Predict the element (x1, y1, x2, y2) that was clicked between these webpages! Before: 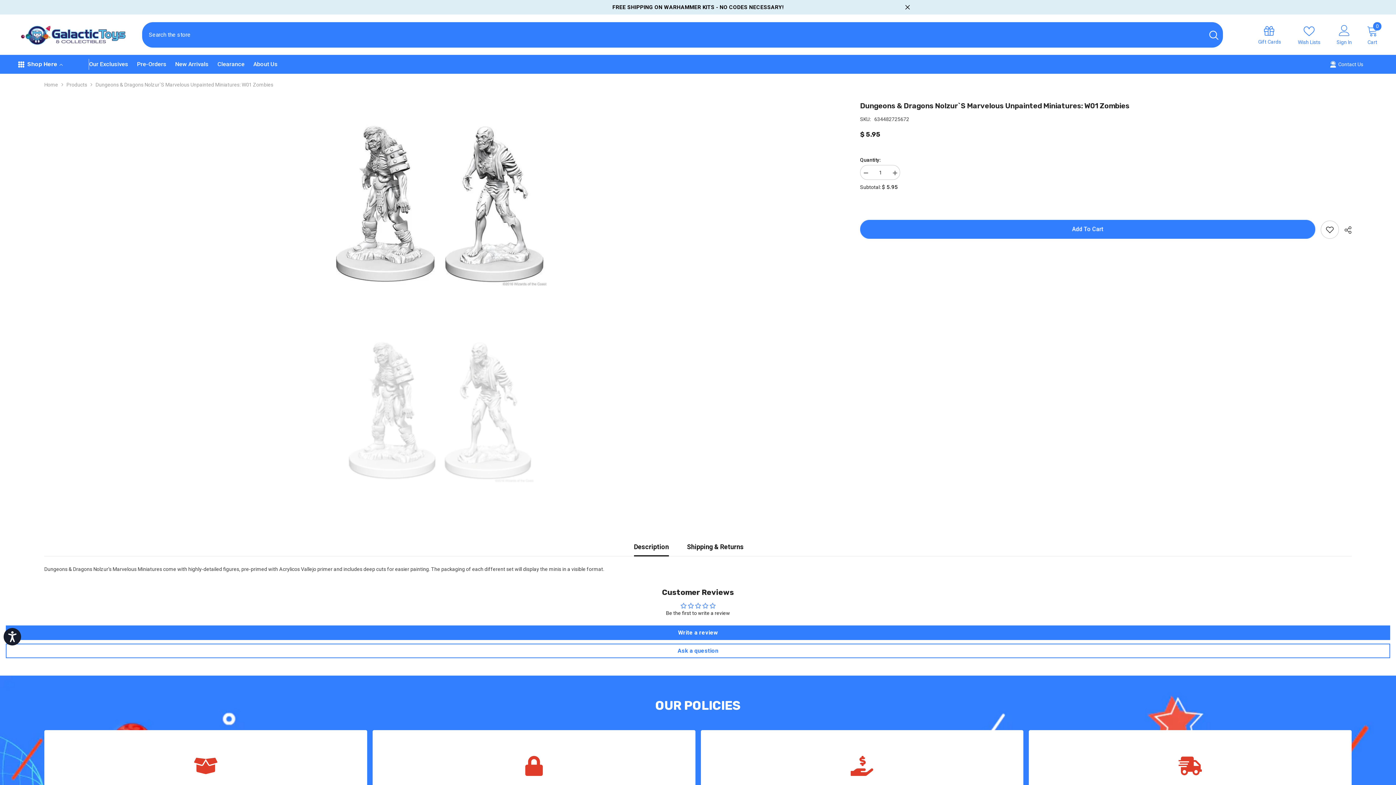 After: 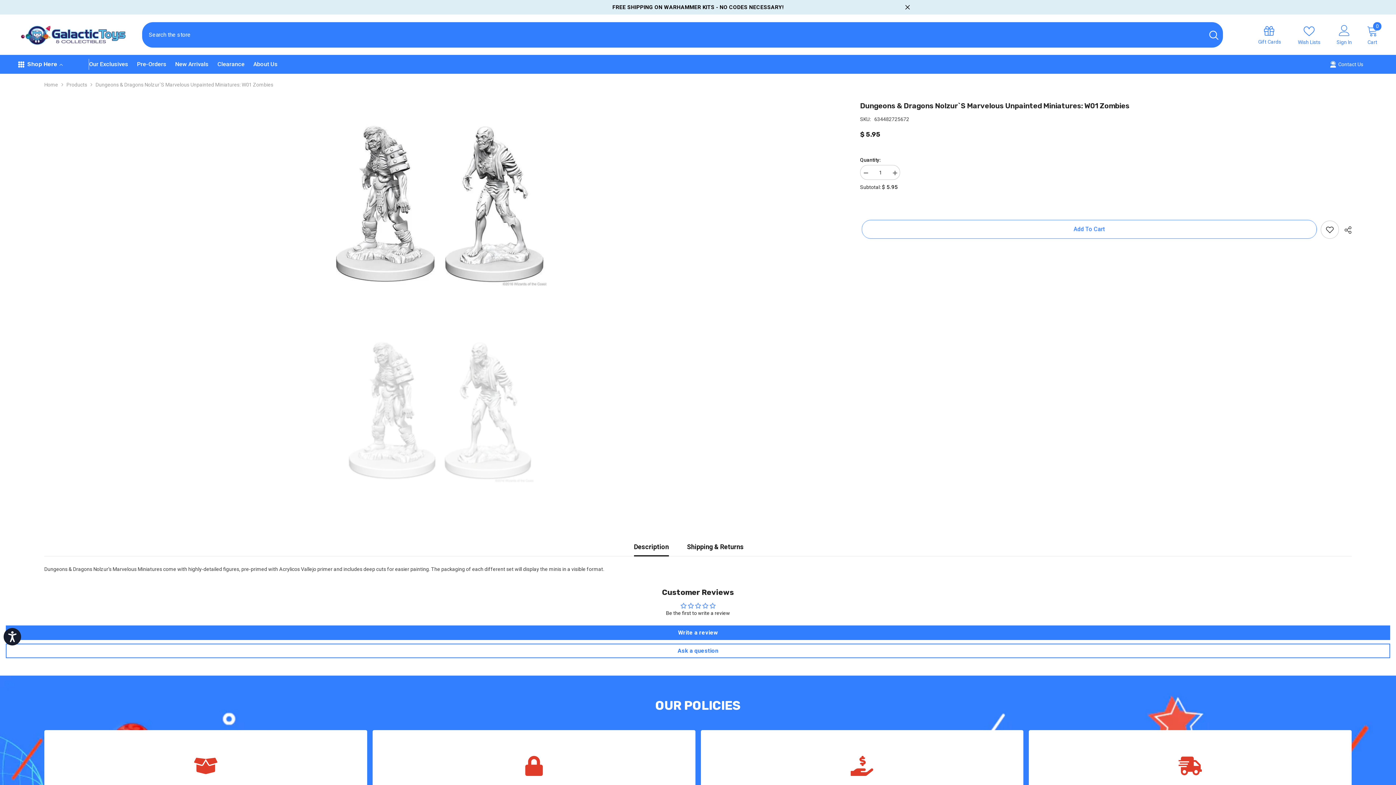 Action: bbox: (860, 219, 1315, 238) label: Add To Cart